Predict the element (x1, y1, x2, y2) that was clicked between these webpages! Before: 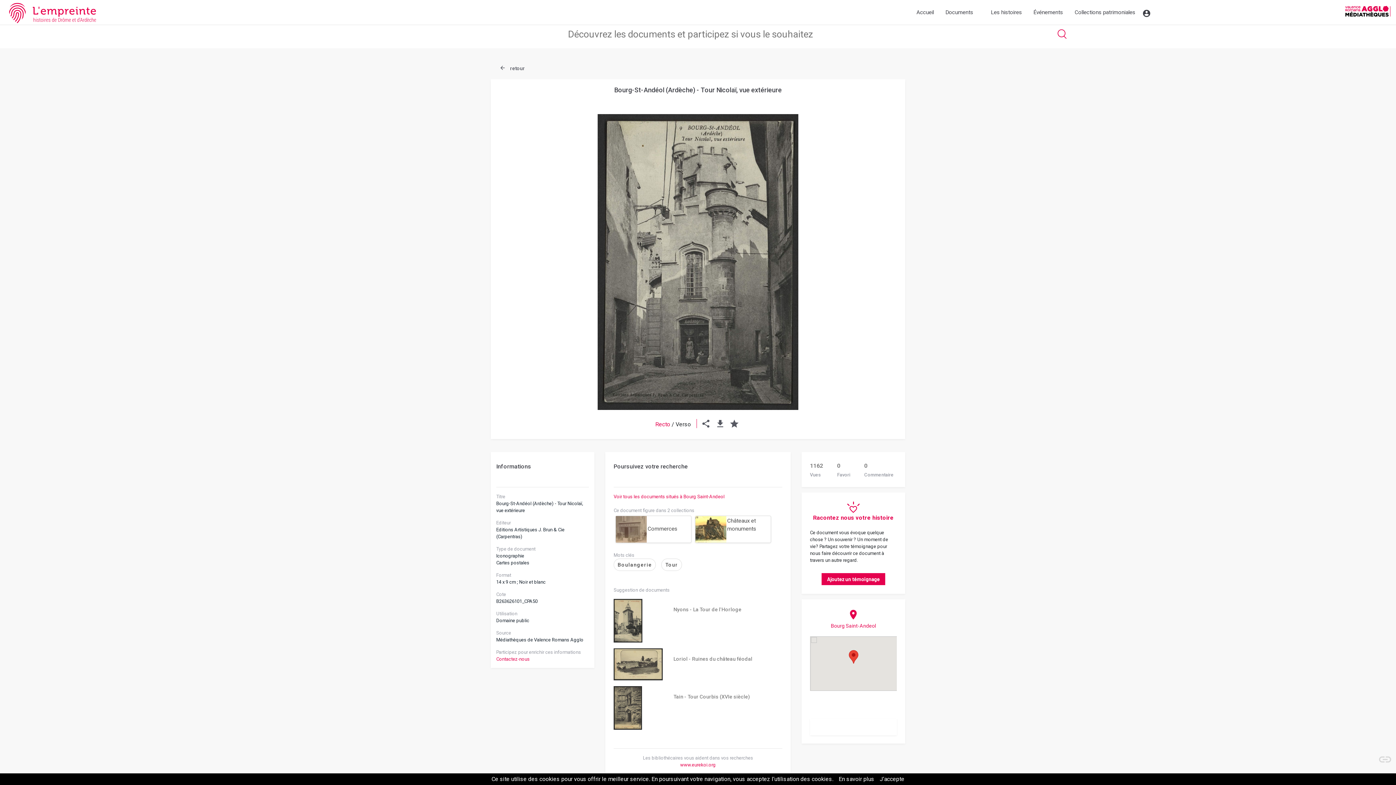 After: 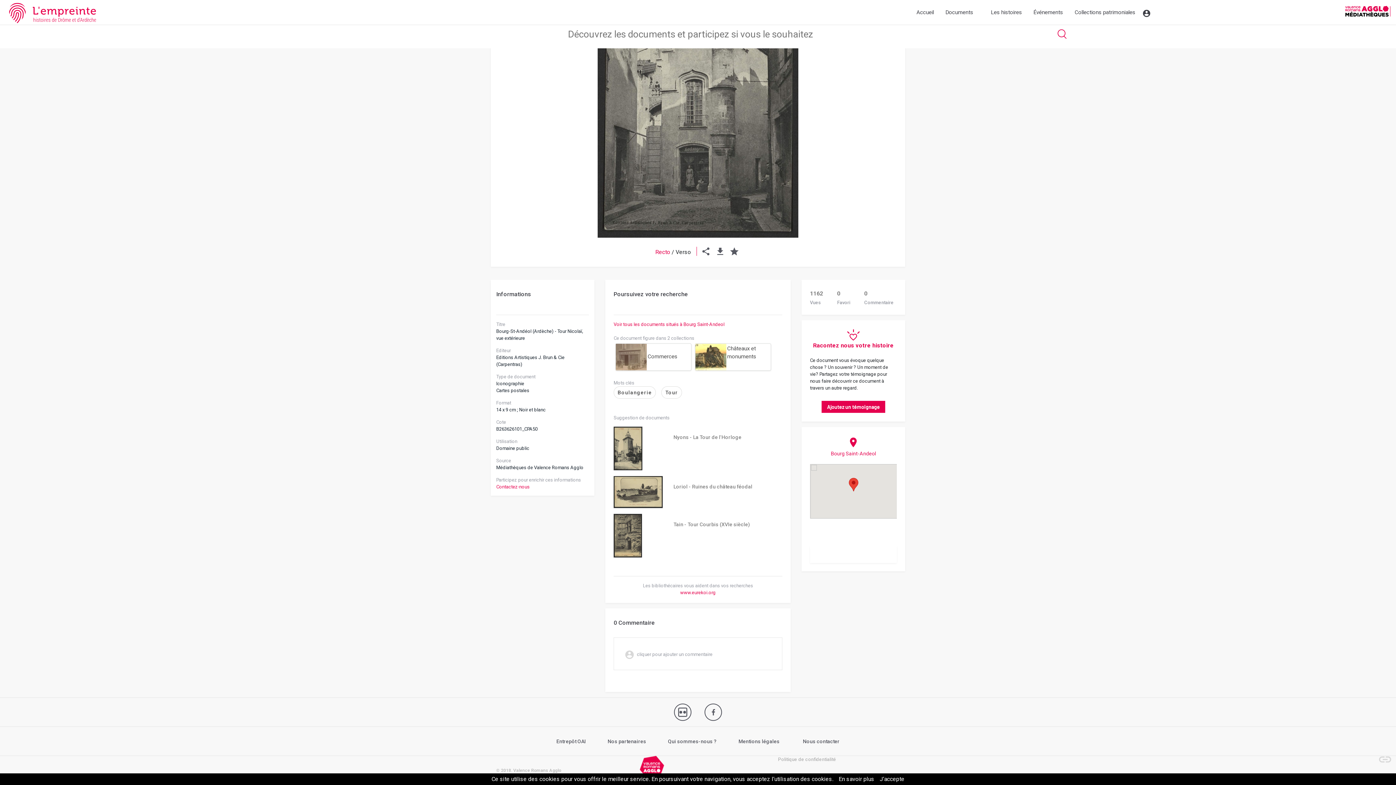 Action: bbox: (821, 573, 885, 585) label: Ajoutez un témoignage